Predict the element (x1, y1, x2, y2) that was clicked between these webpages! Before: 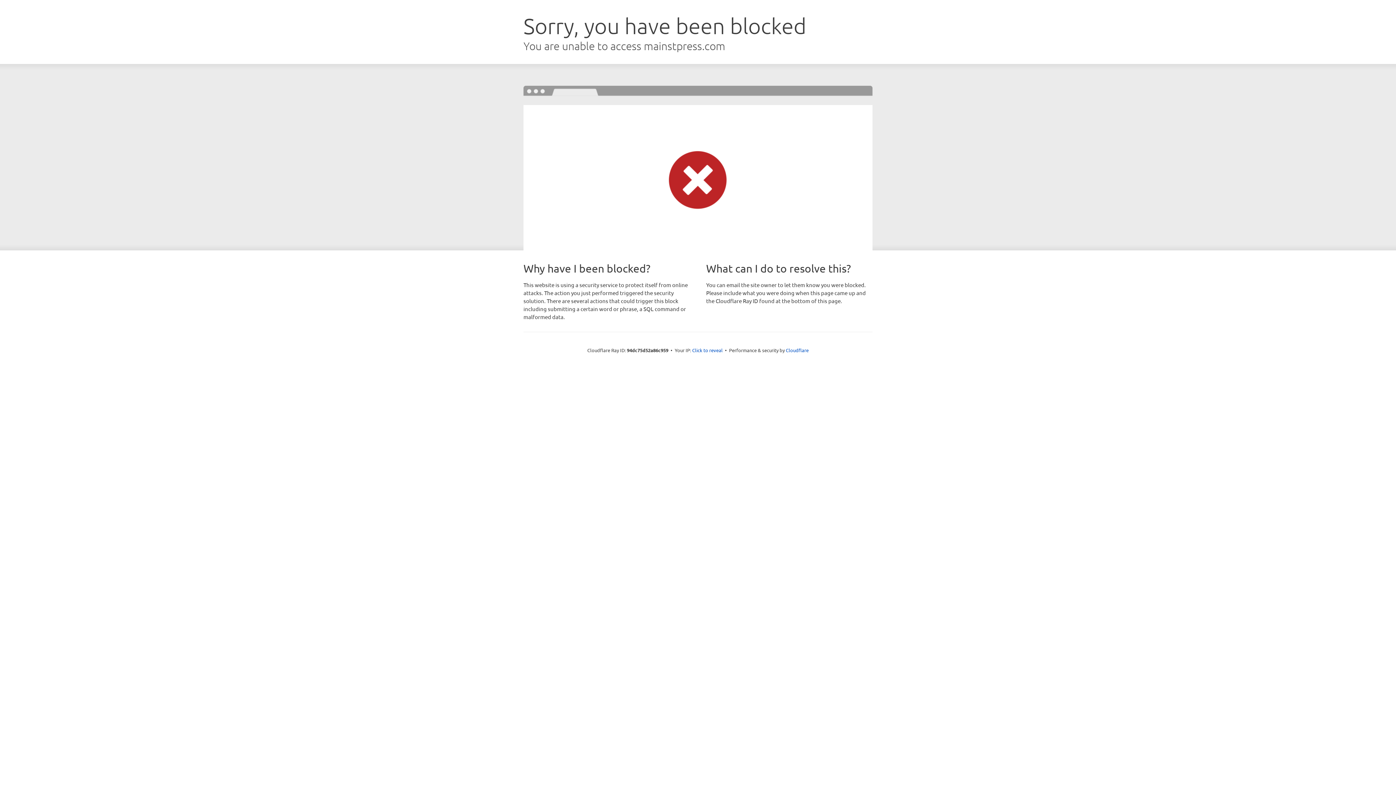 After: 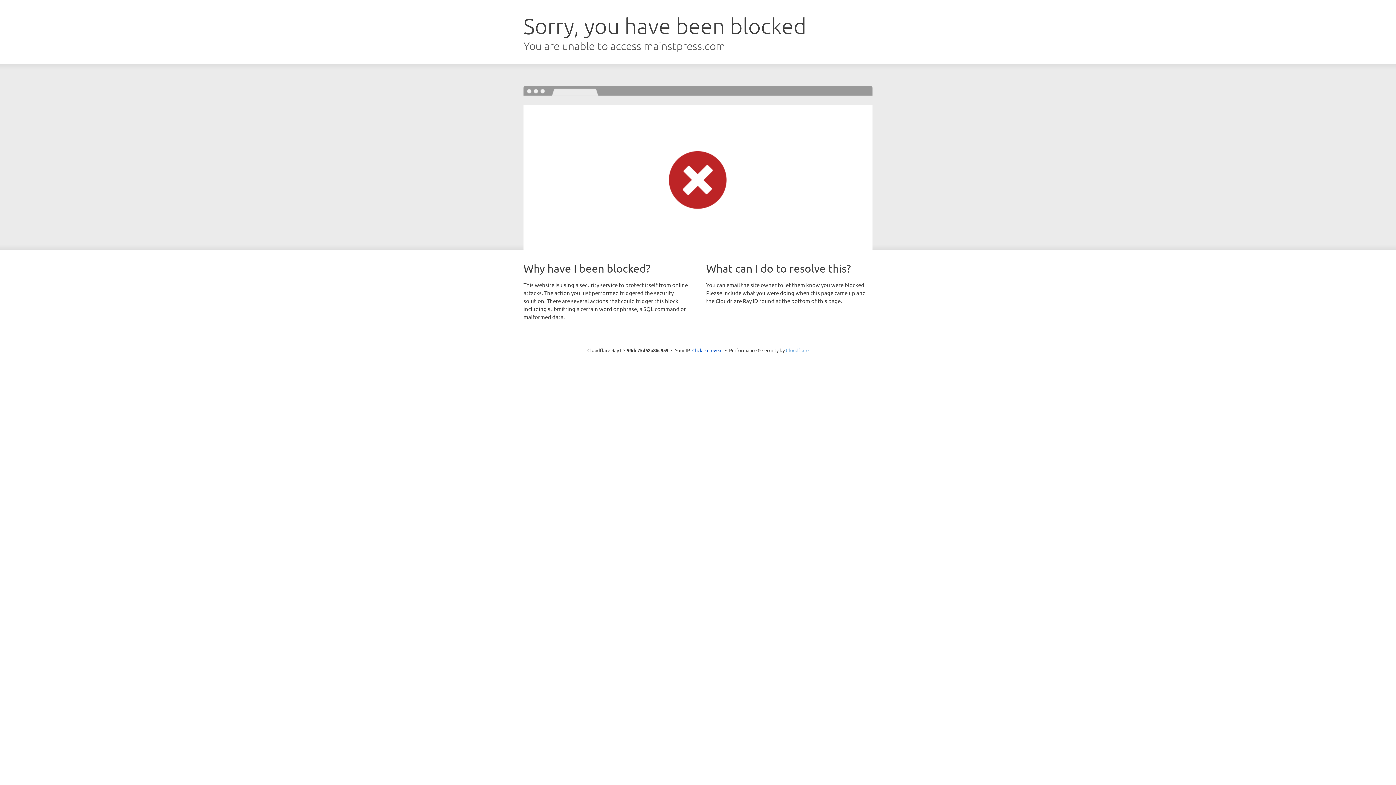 Action: bbox: (786, 347, 808, 353) label: Cloudflare